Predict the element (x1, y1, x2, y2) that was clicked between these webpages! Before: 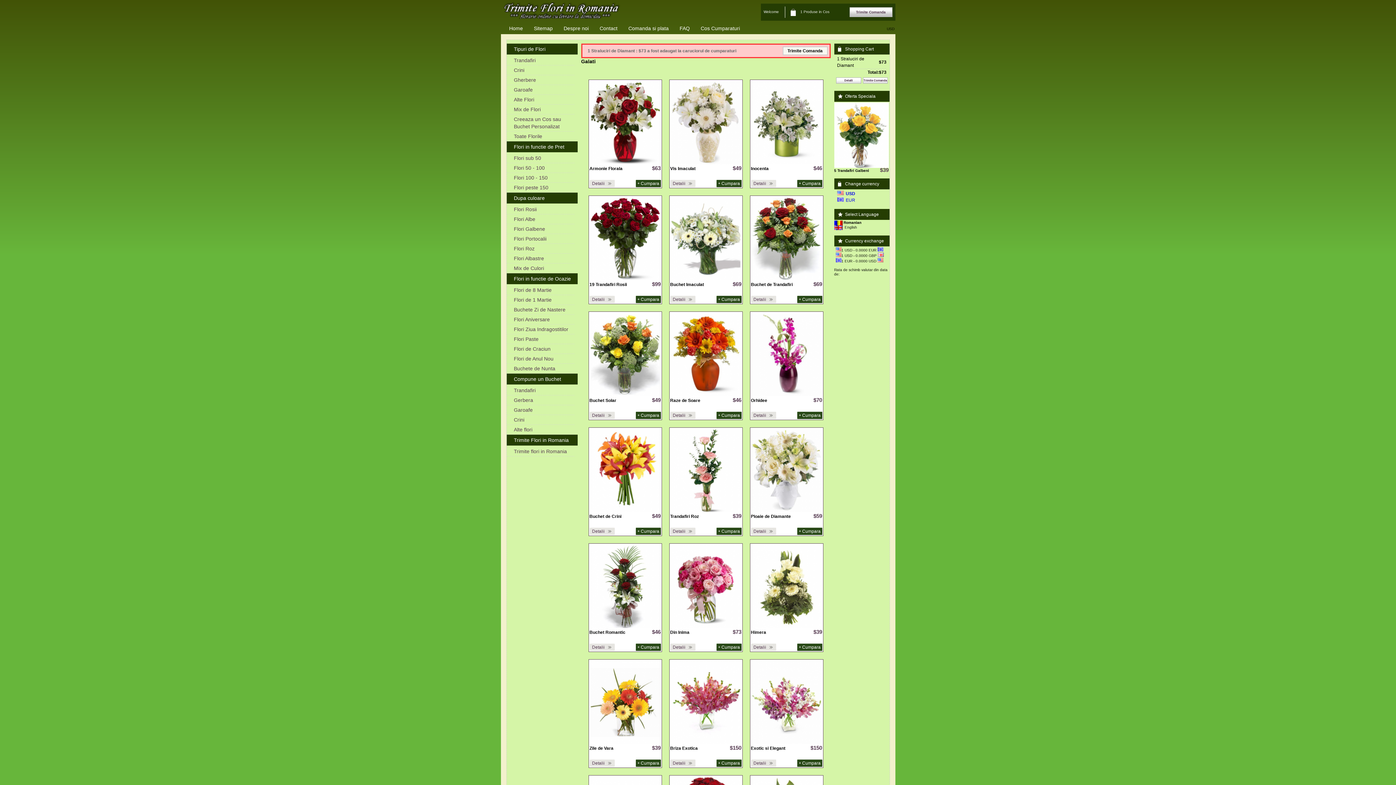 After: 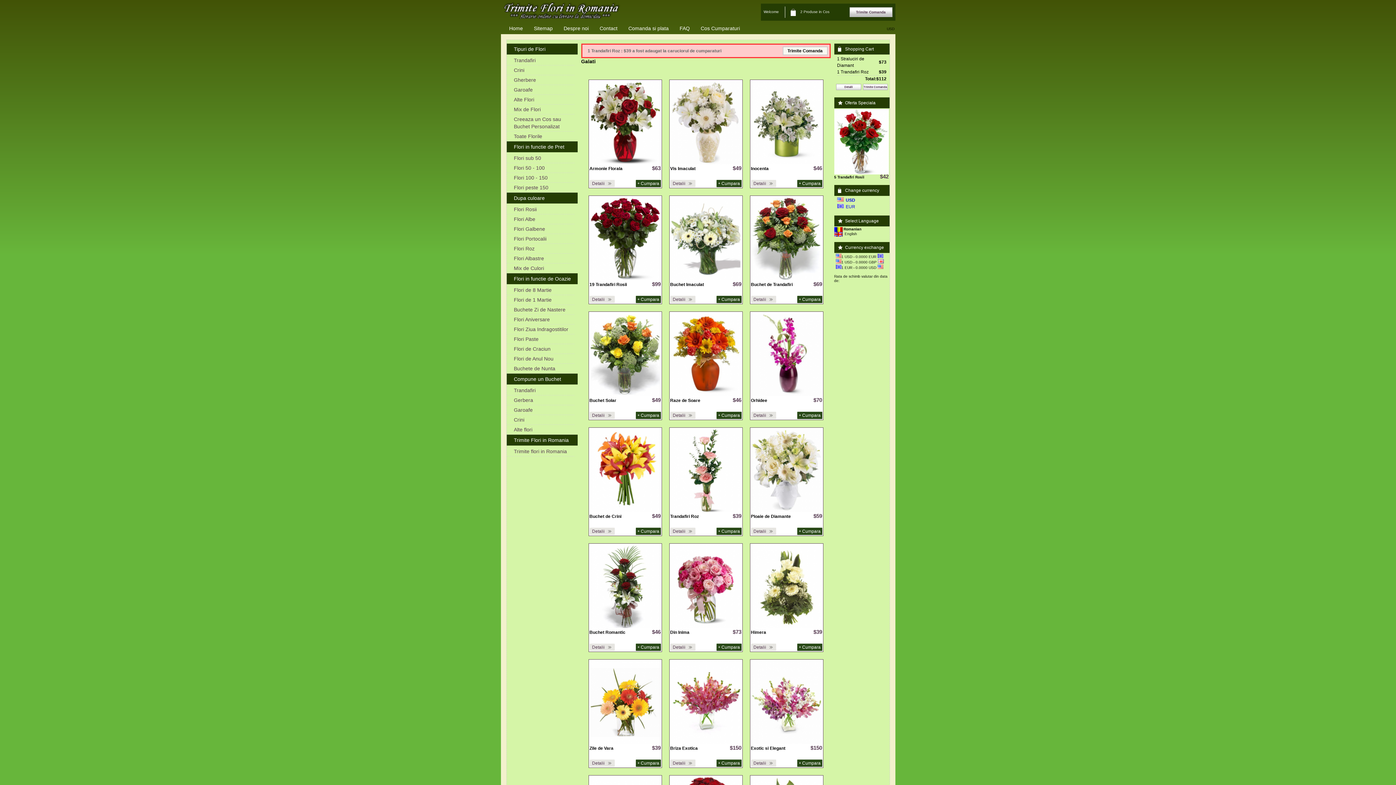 Action: bbox: (716, 528, 741, 535) label: Cumpara